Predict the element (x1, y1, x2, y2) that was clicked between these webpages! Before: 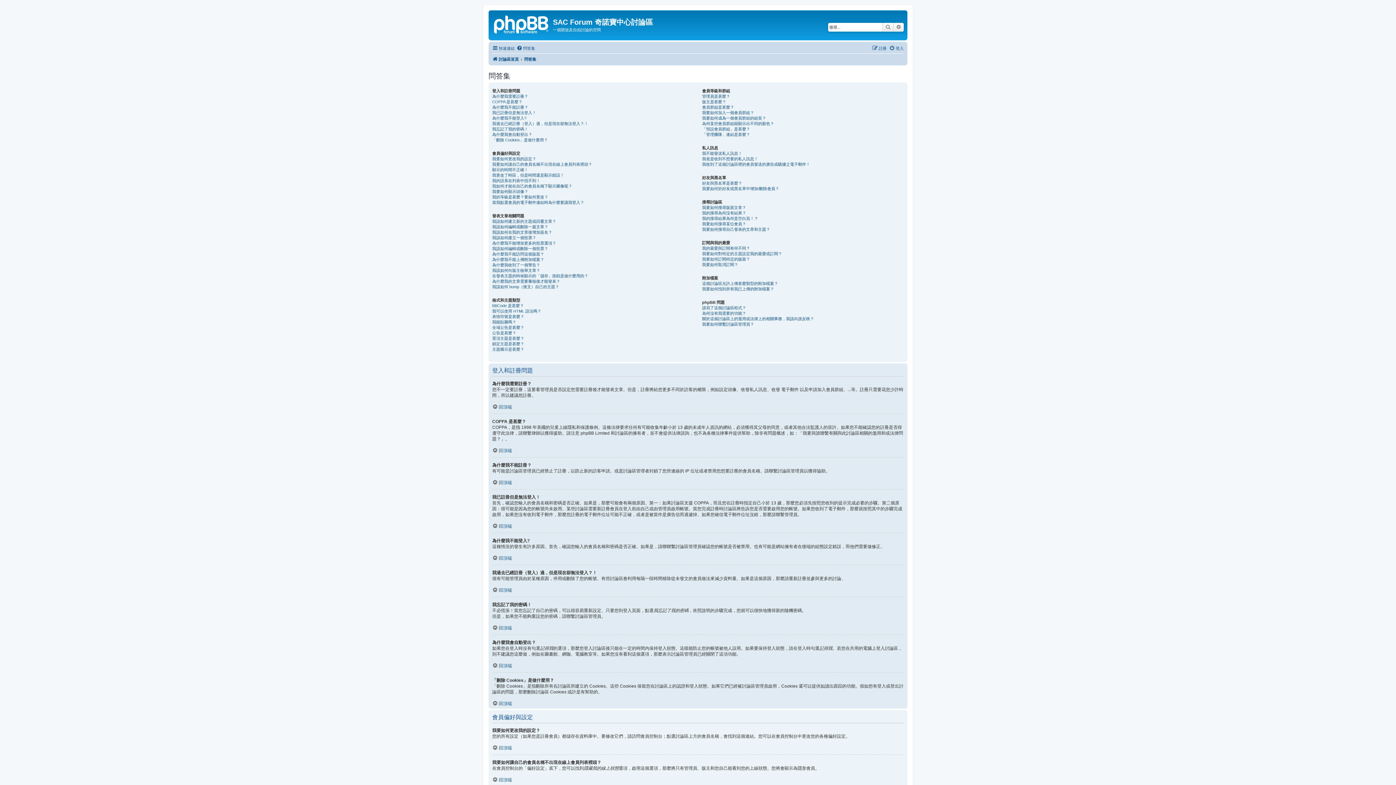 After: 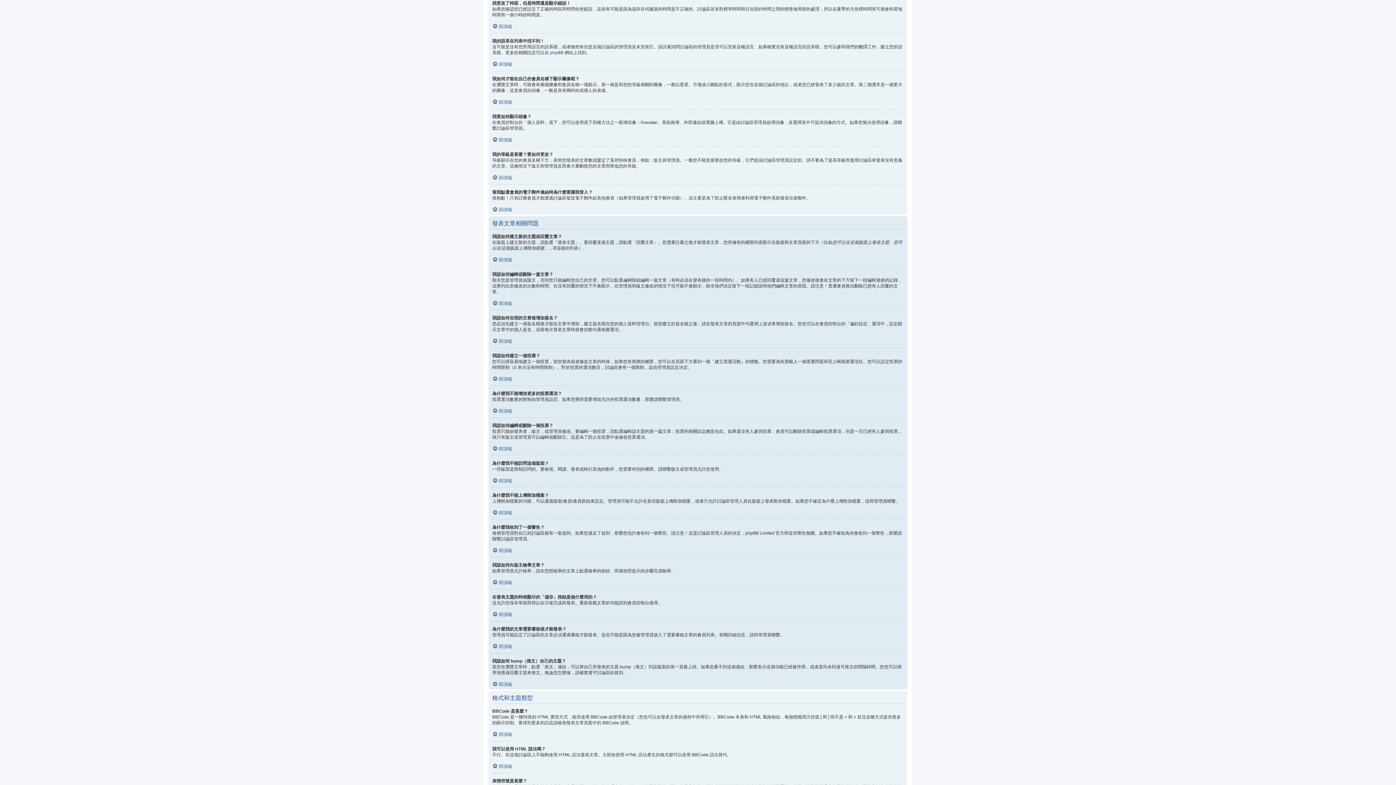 Action: label: 我更改了時區，但是時間還是顯示錯誤！ bbox: (492, 172, 564, 178)